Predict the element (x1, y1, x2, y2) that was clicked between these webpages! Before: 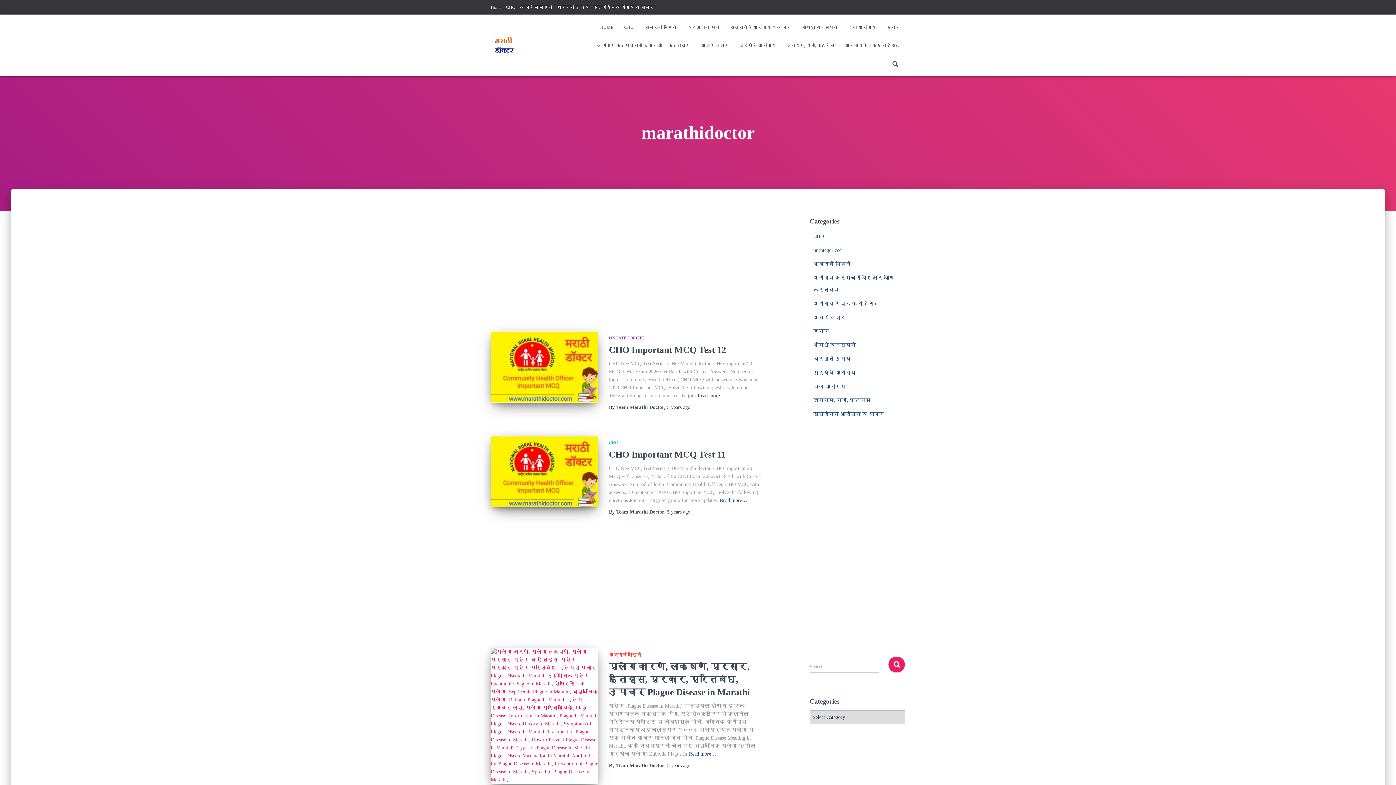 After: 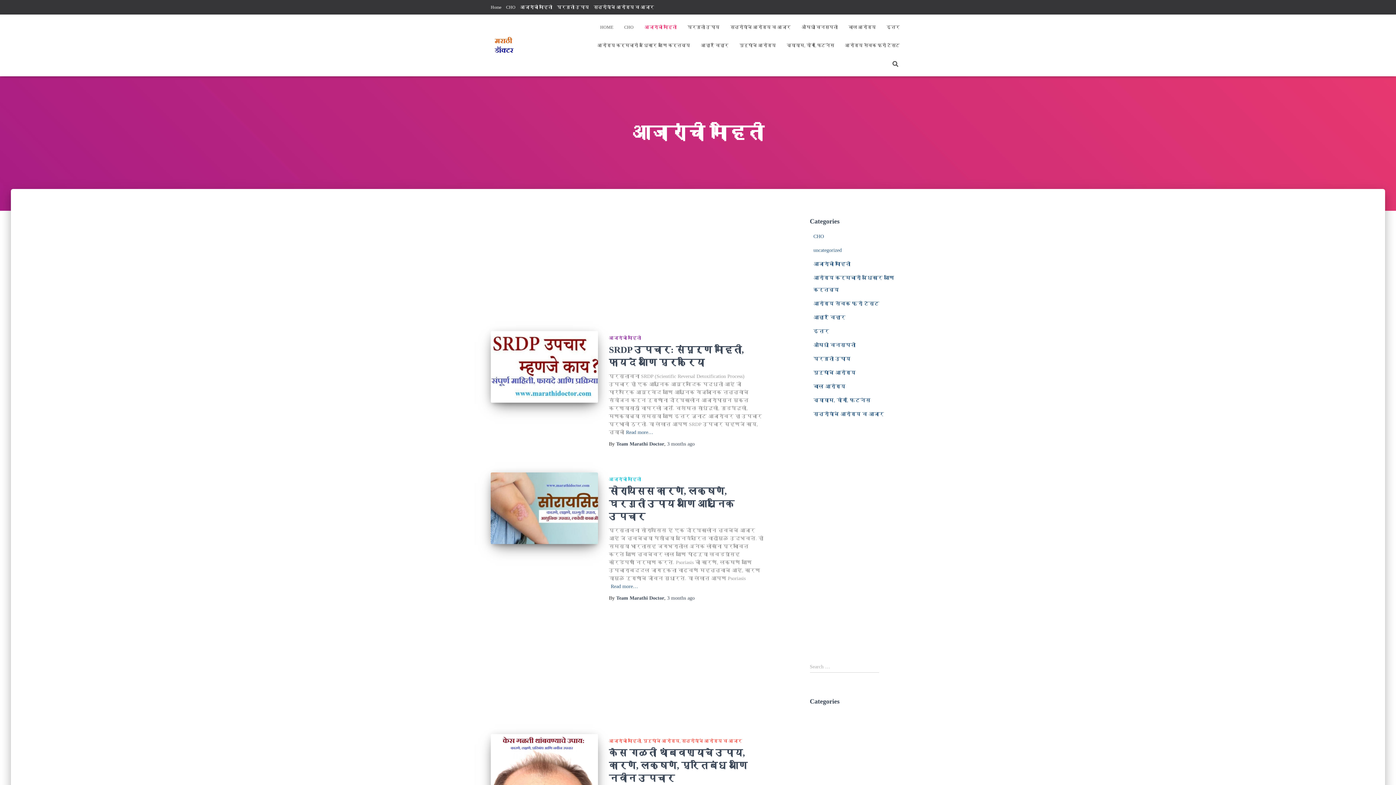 Action: bbox: (639, 18, 682, 36) label: आजारांची माहिती